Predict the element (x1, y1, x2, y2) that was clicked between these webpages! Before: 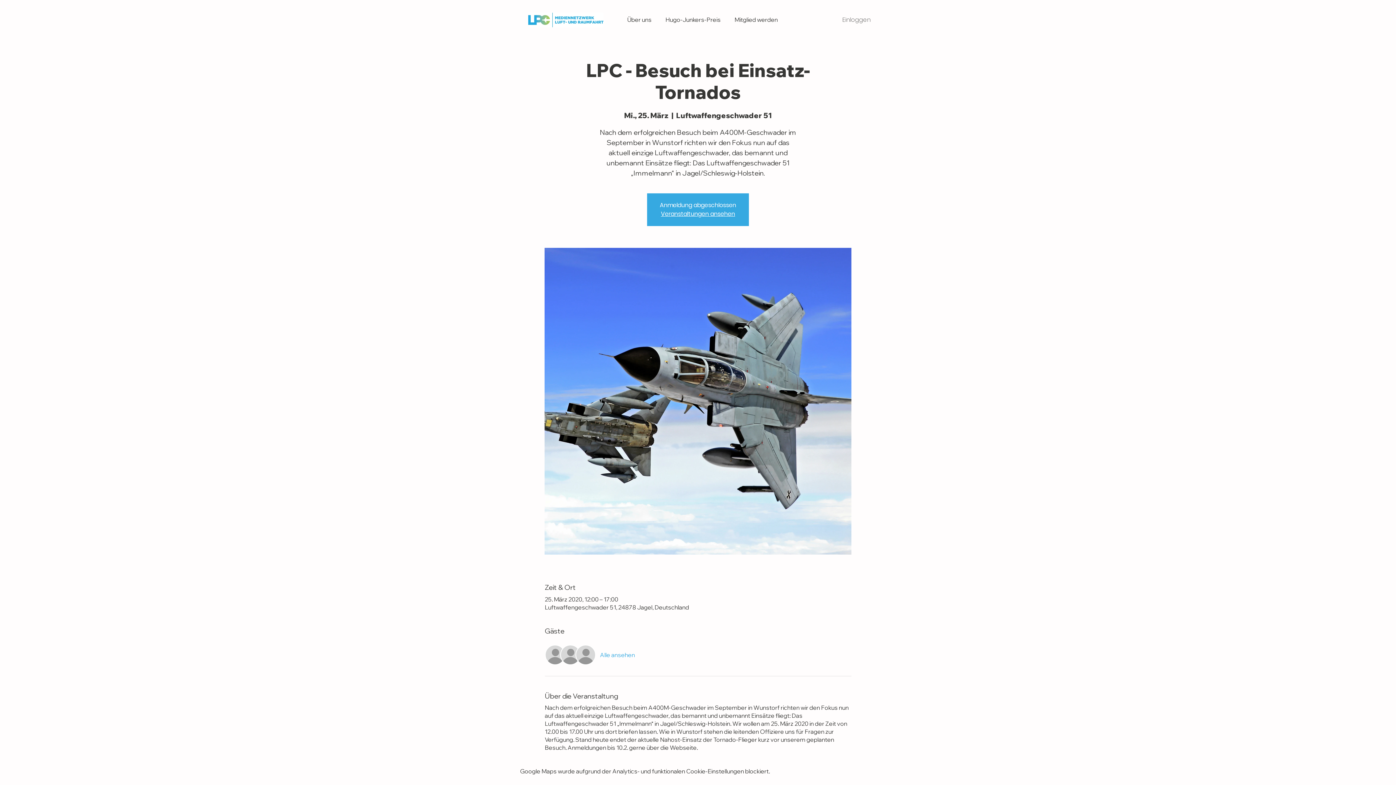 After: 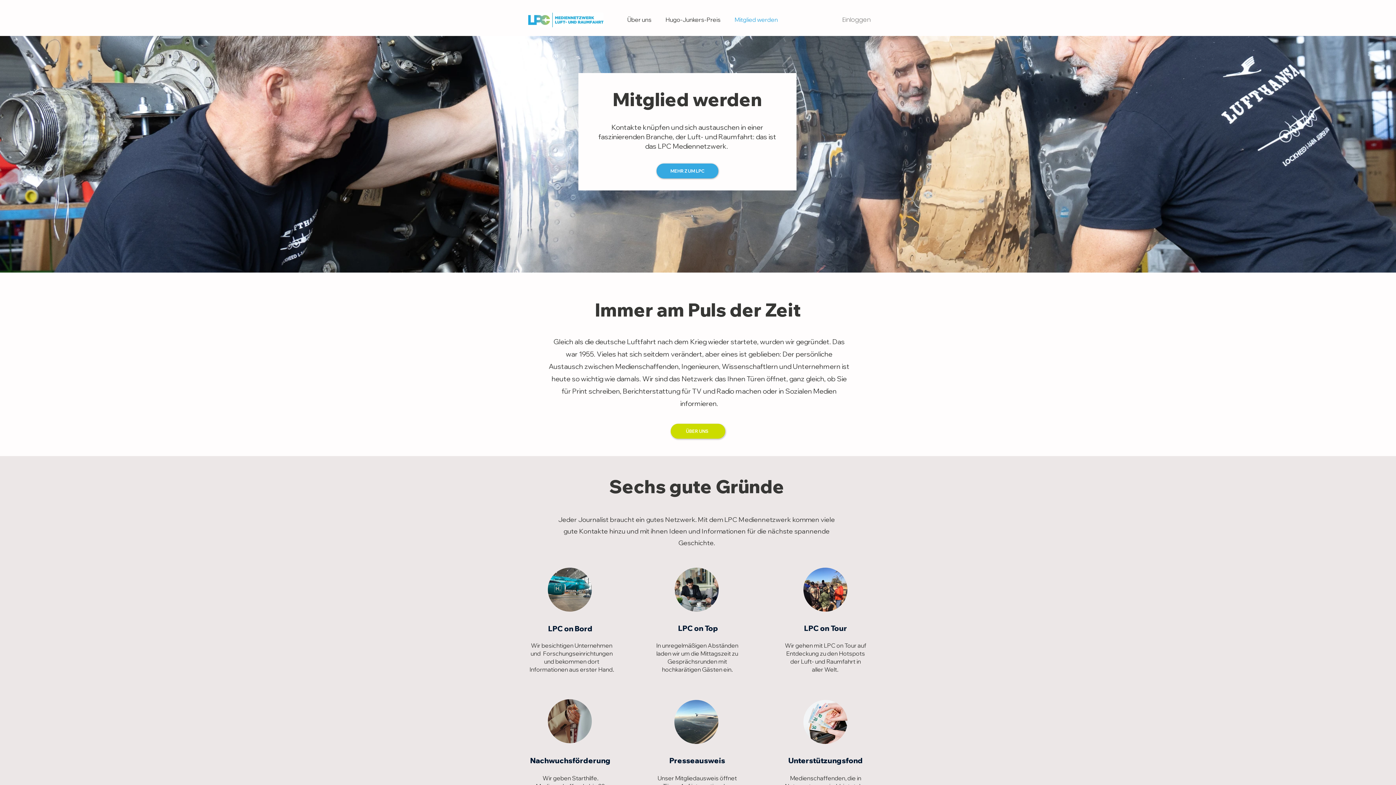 Action: label: Mitglied werden bbox: (727, 12, 784, 27)